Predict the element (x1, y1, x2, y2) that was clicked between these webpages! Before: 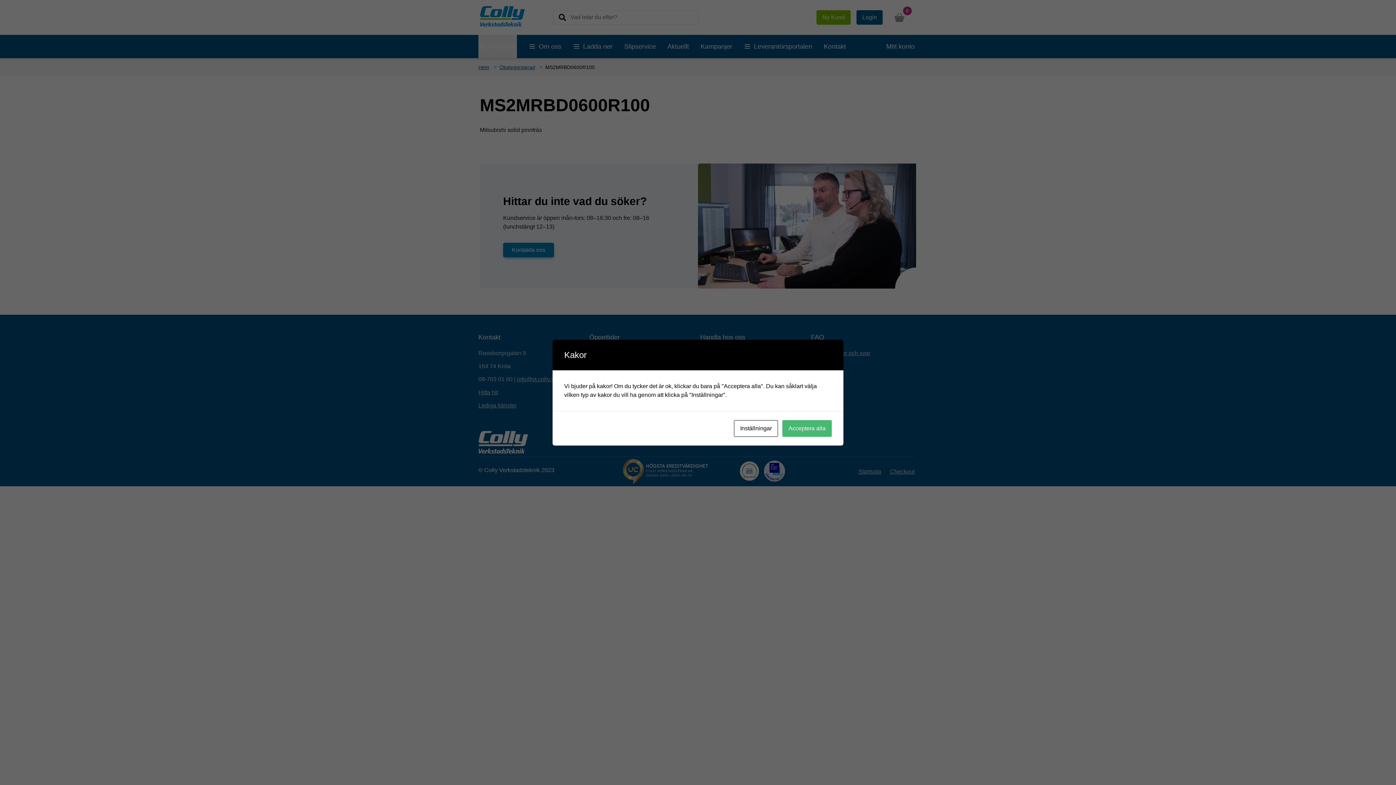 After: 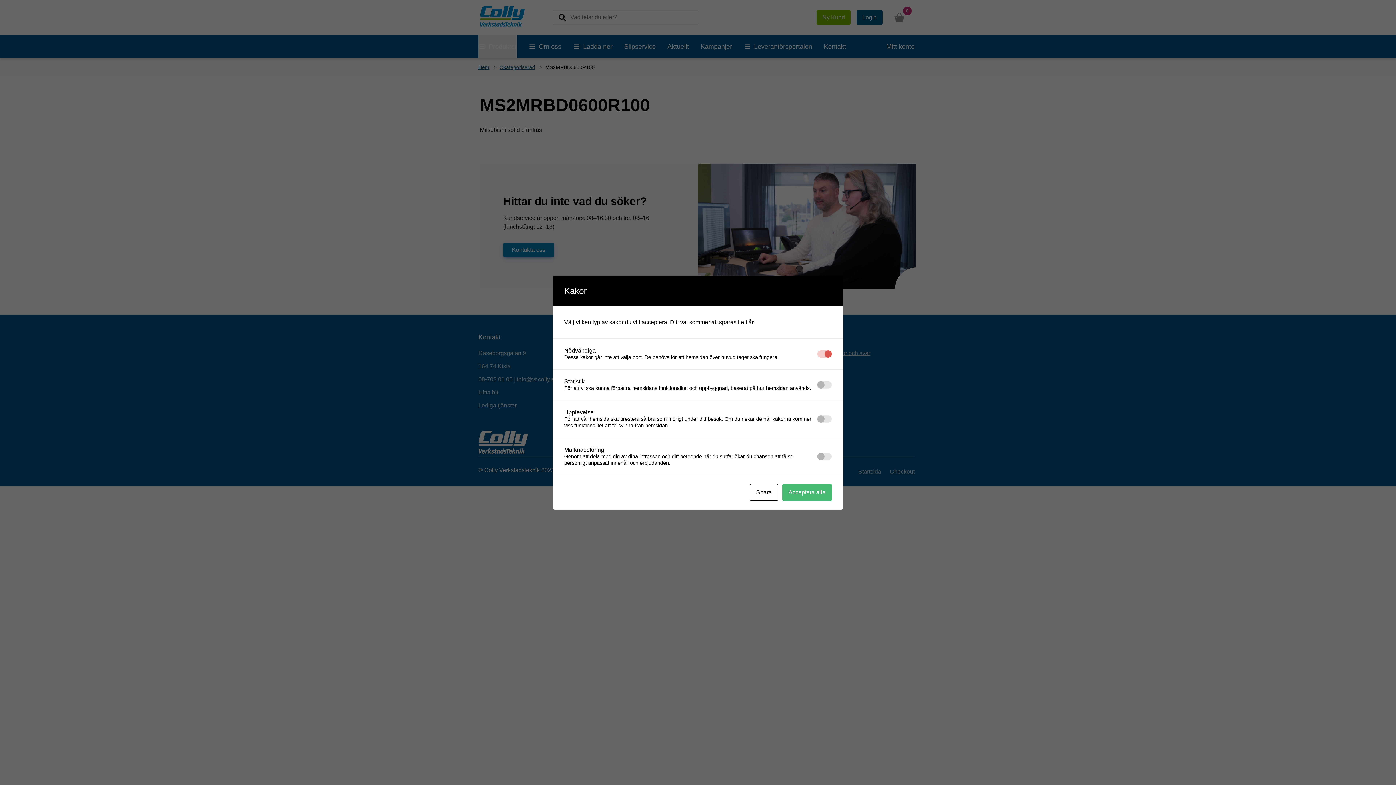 Action: bbox: (734, 420, 778, 436) label: Inställningar